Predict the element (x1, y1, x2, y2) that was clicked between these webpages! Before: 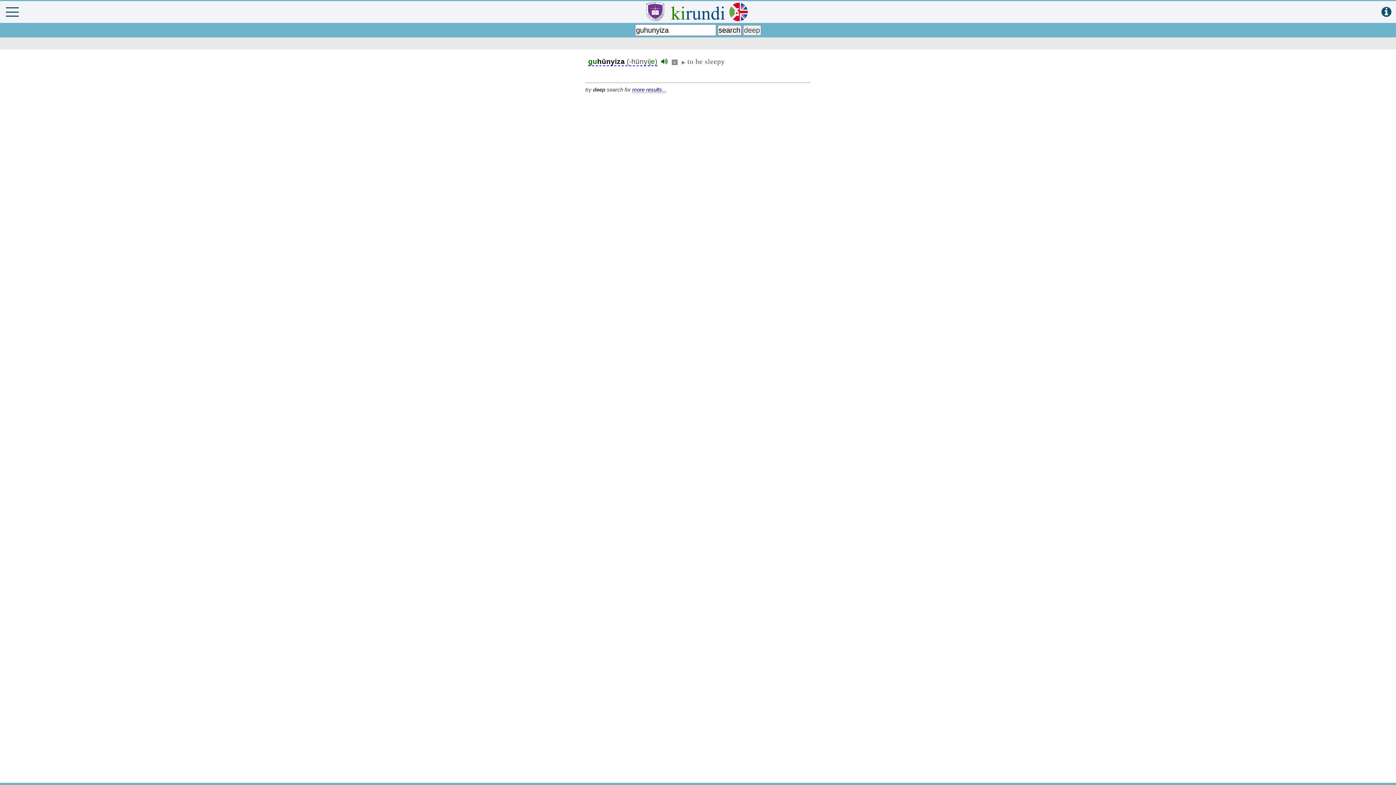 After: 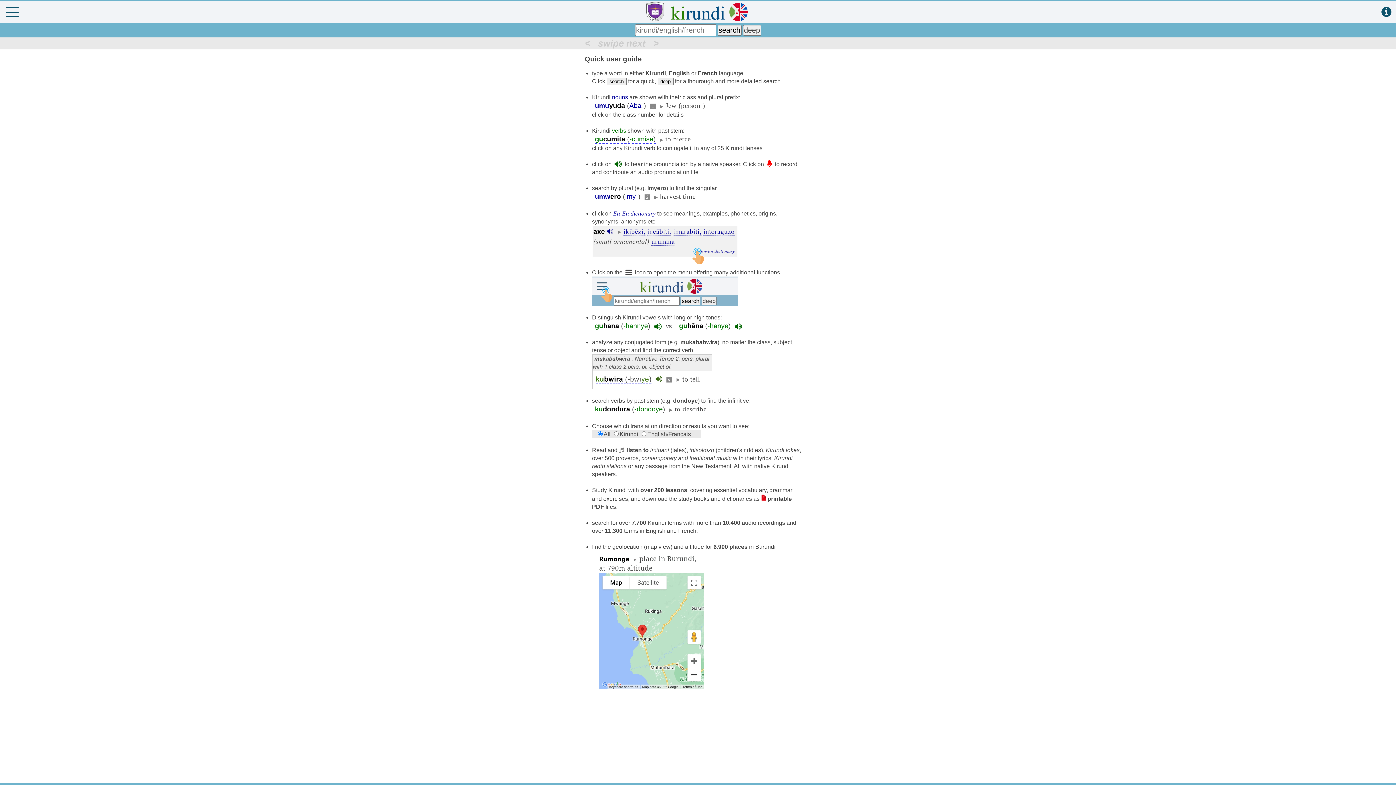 Action: bbox: (1381, 6, 1391, 18)